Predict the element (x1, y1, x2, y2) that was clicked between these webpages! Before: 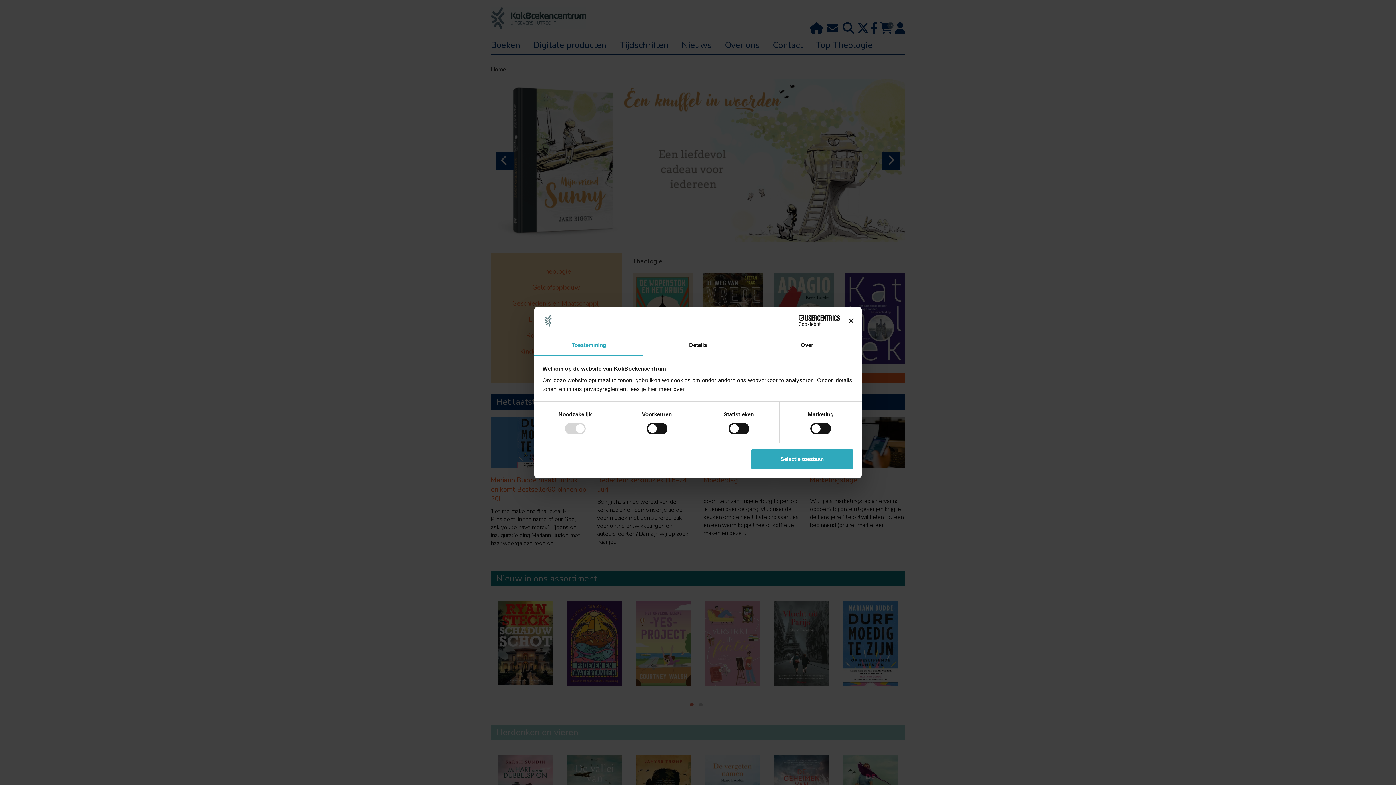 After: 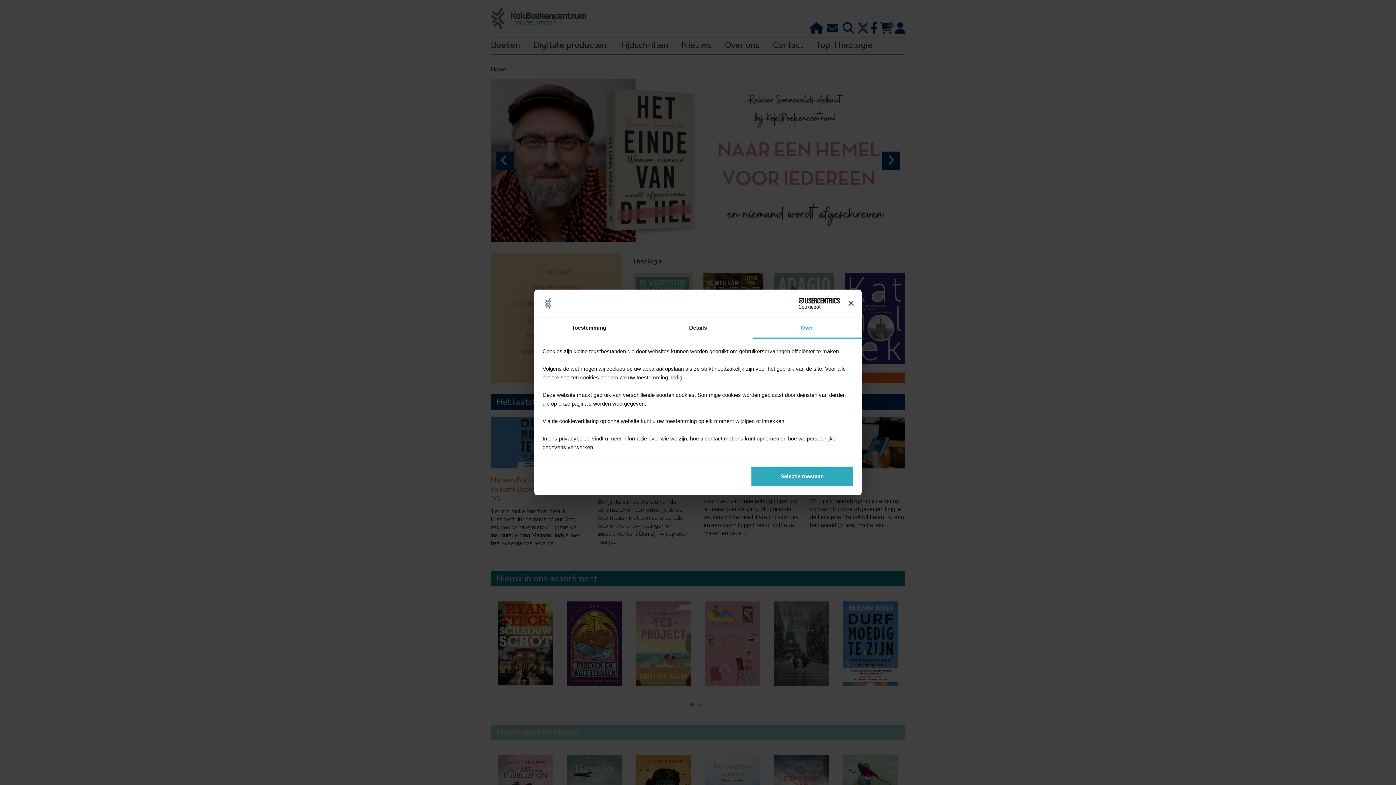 Action: bbox: (752, 335, 861, 356) label: Over